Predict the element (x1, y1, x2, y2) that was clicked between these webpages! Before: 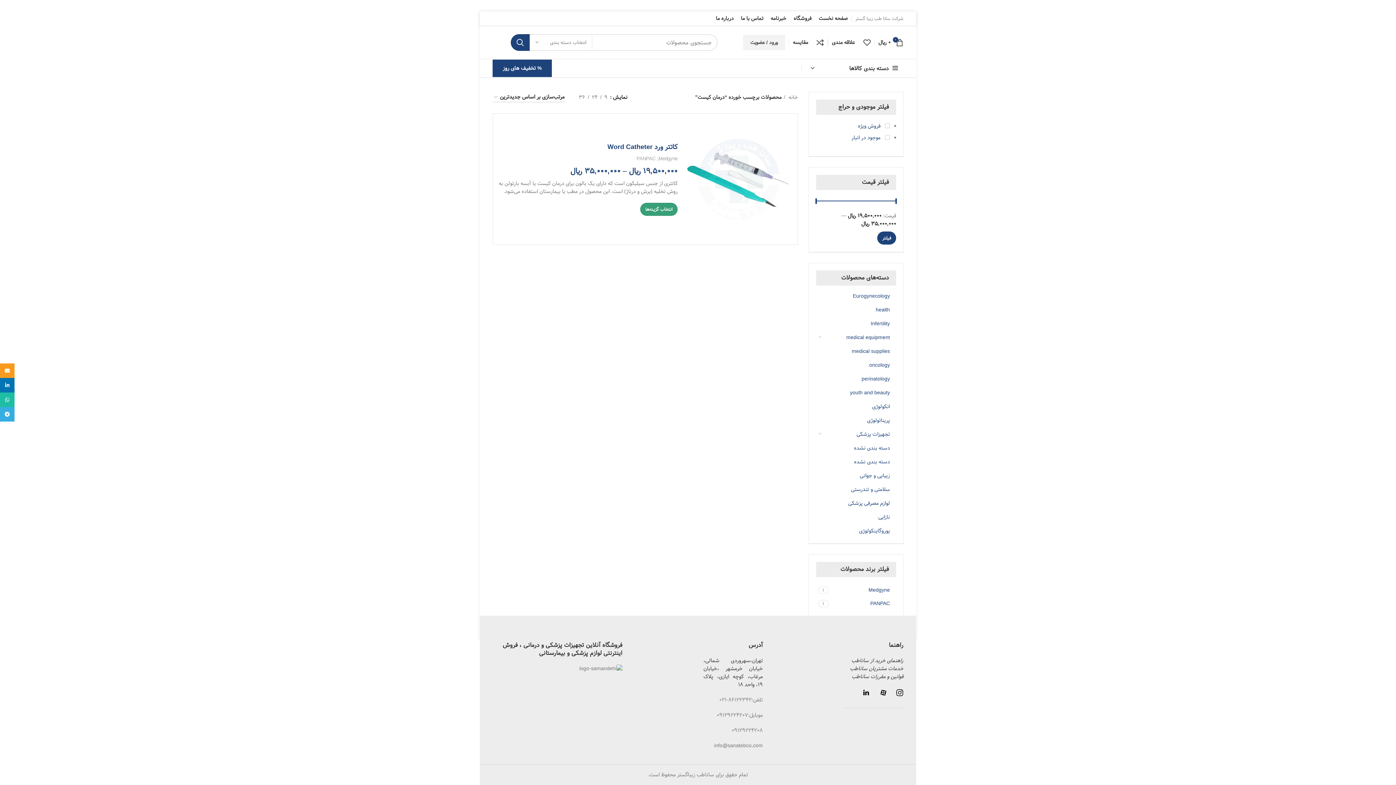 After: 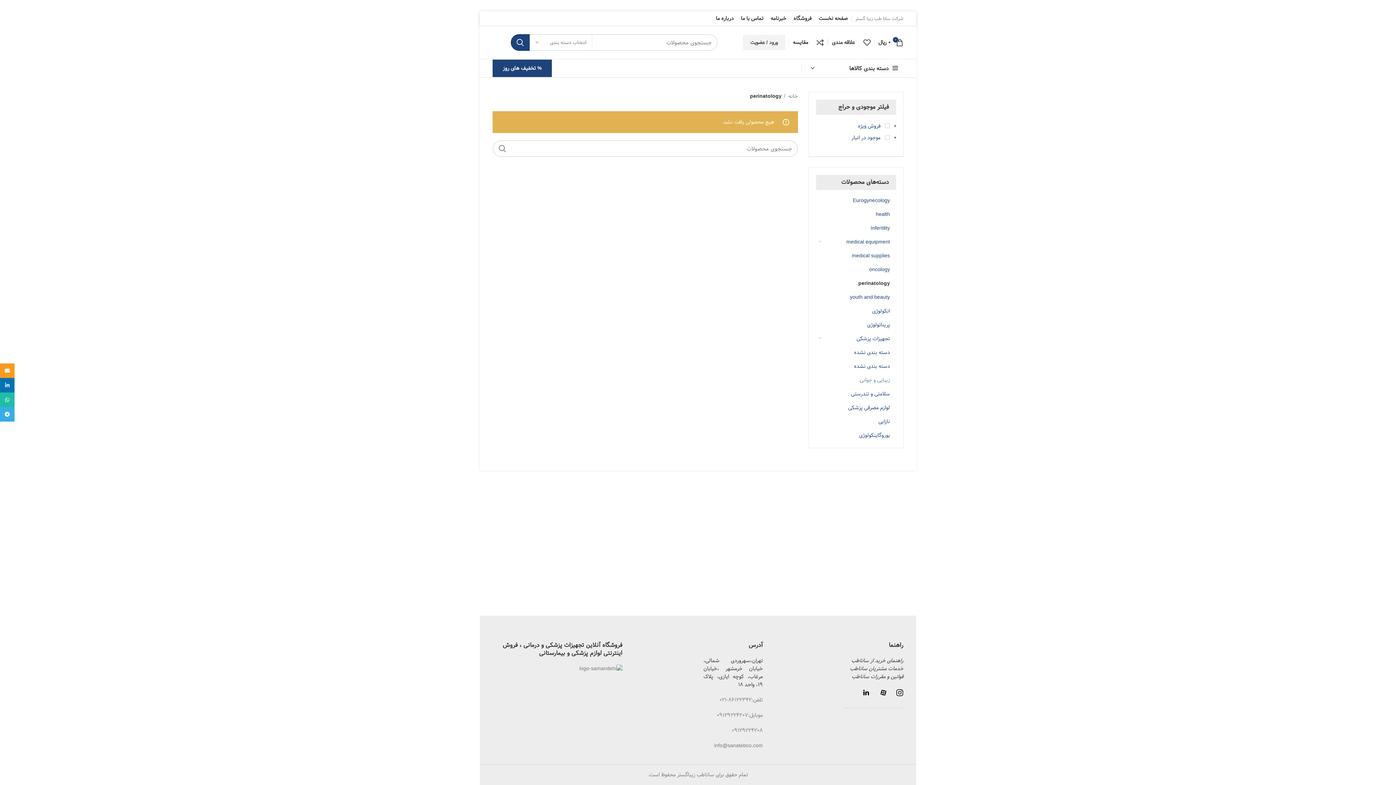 Action: label: perinatology bbox: (825, 372, 890, 386)